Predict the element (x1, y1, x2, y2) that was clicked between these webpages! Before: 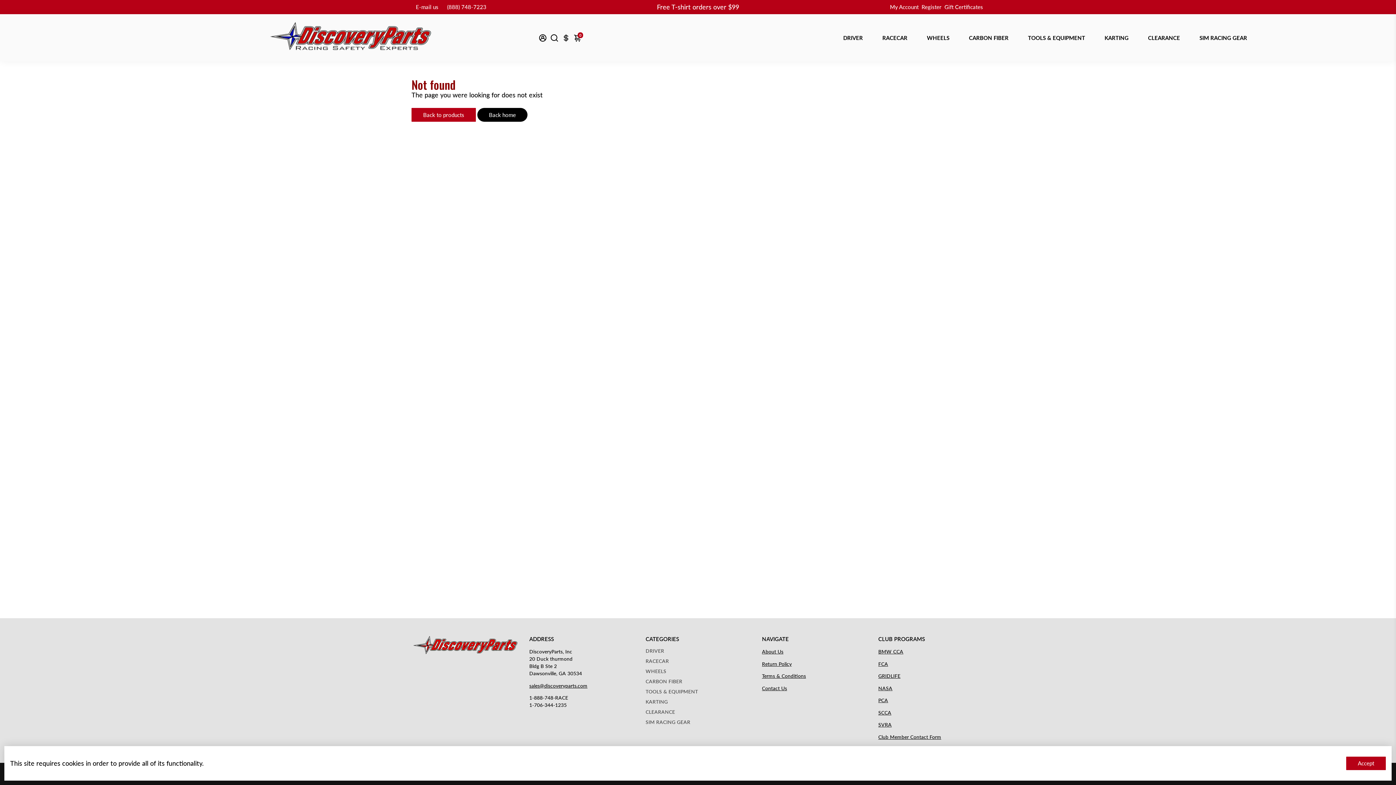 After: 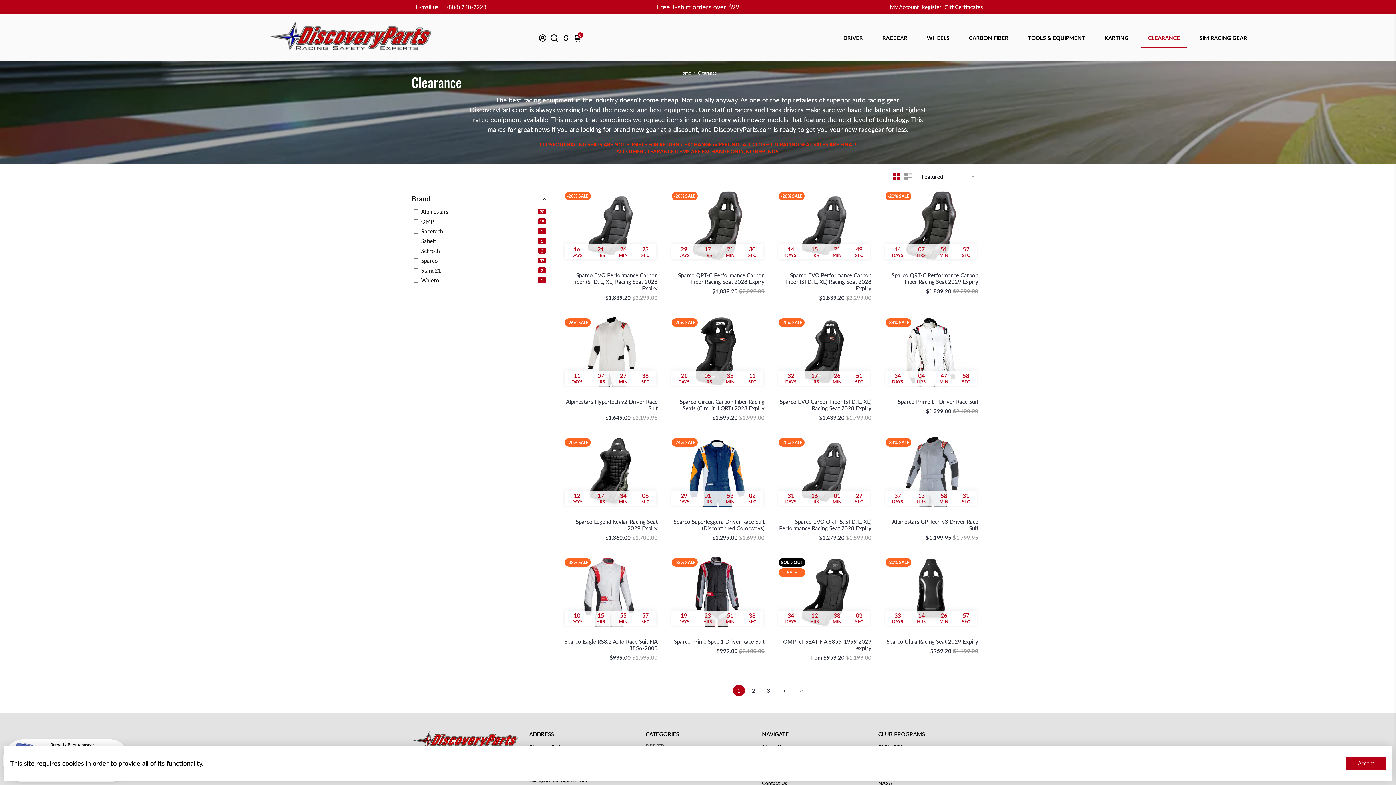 Action: label: CLEARANCE bbox: (645, 709, 698, 715)